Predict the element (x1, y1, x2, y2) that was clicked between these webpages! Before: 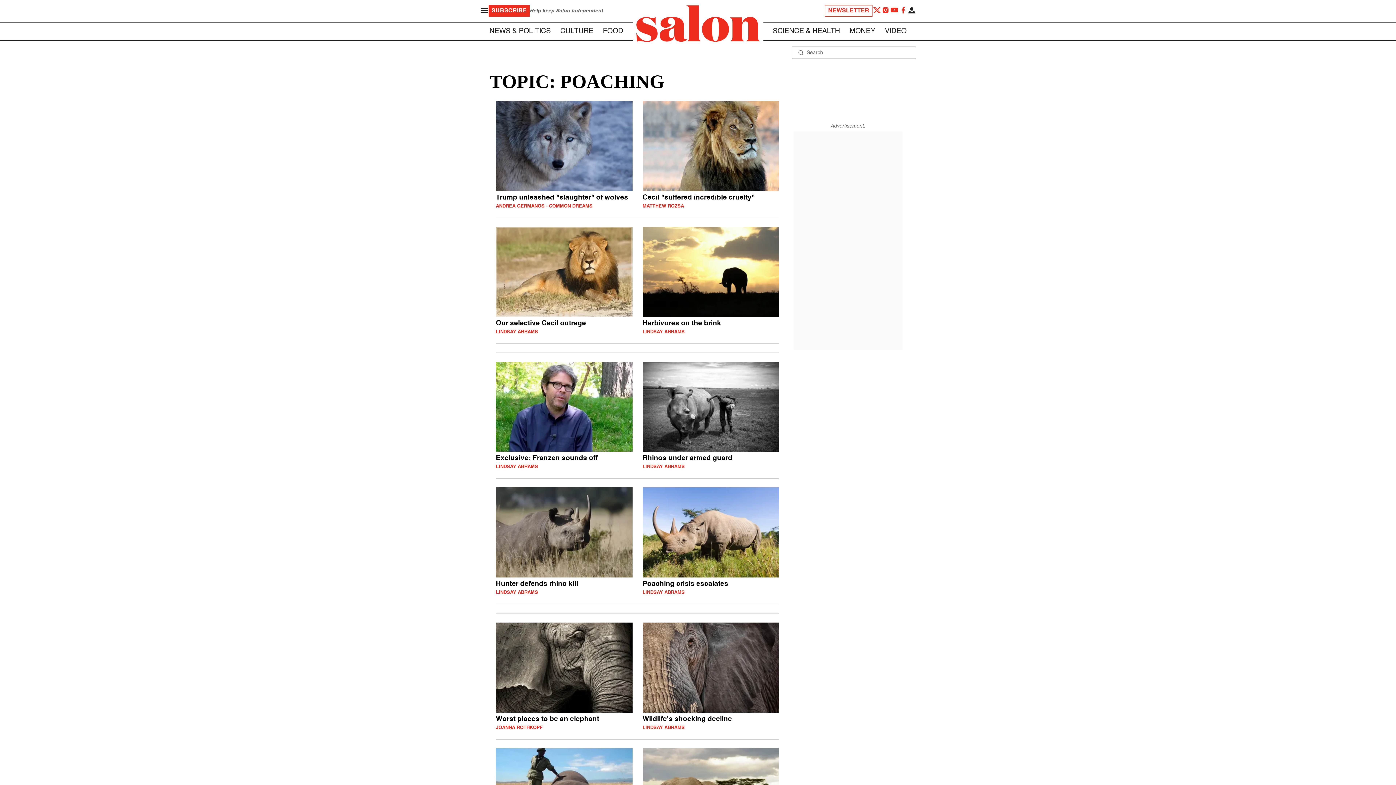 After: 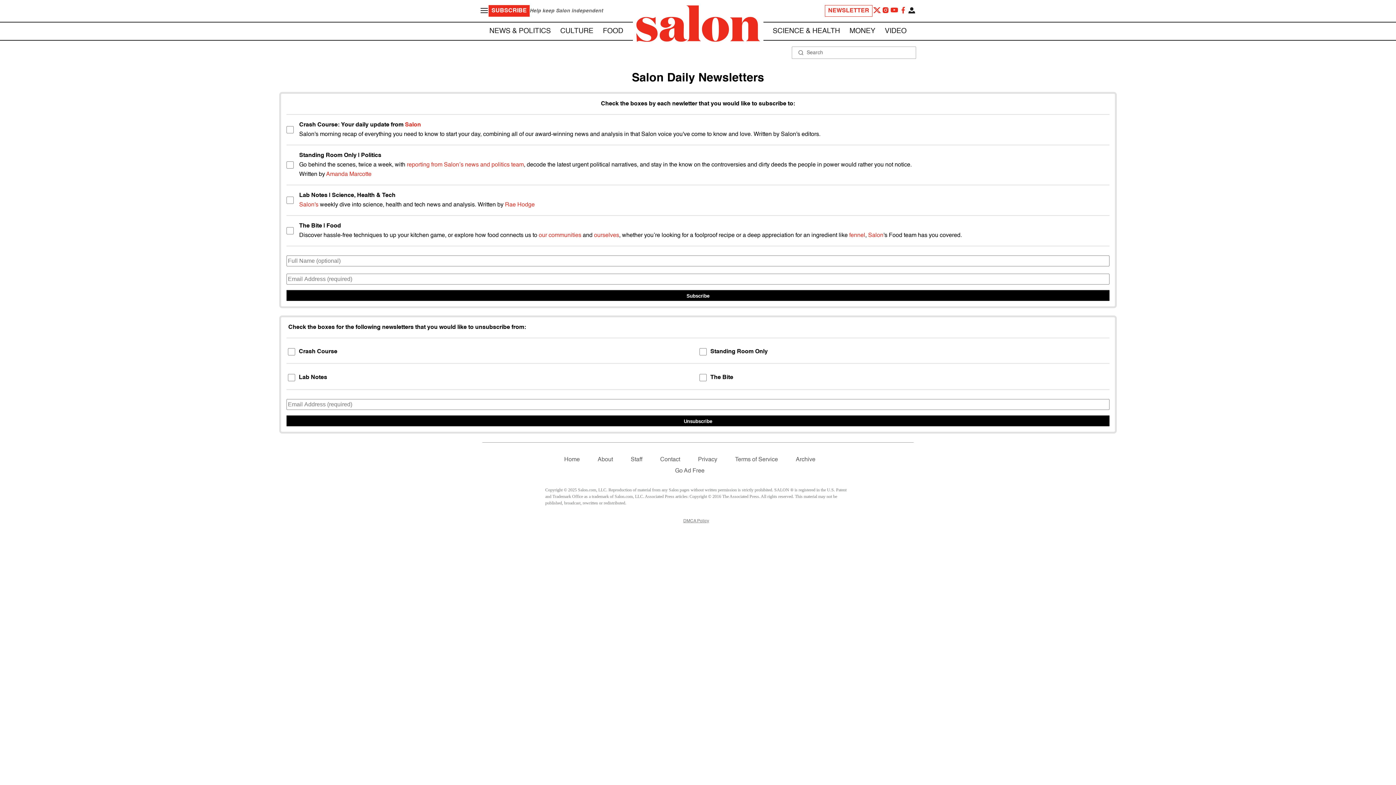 Action: label: NEWSLETTER bbox: (825, 5, 872, 16)